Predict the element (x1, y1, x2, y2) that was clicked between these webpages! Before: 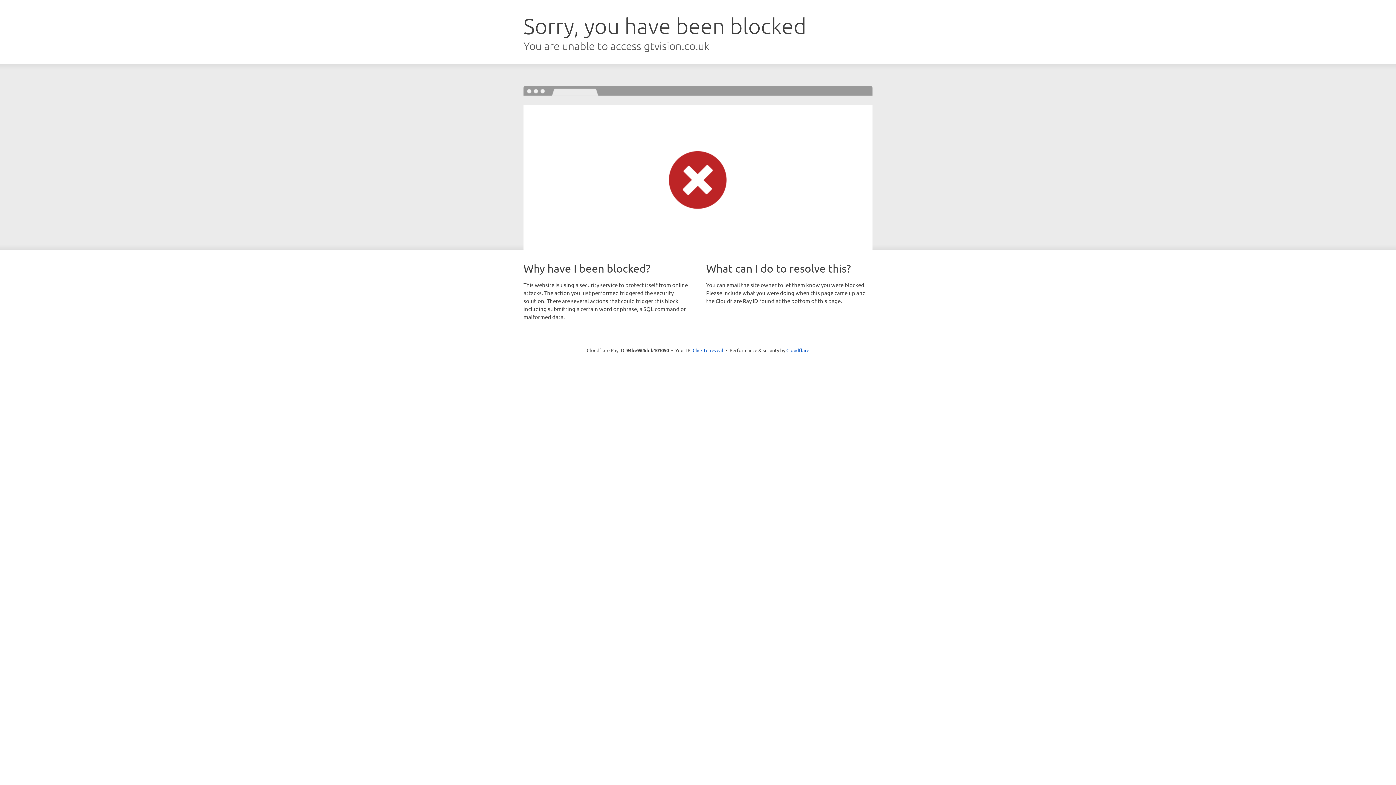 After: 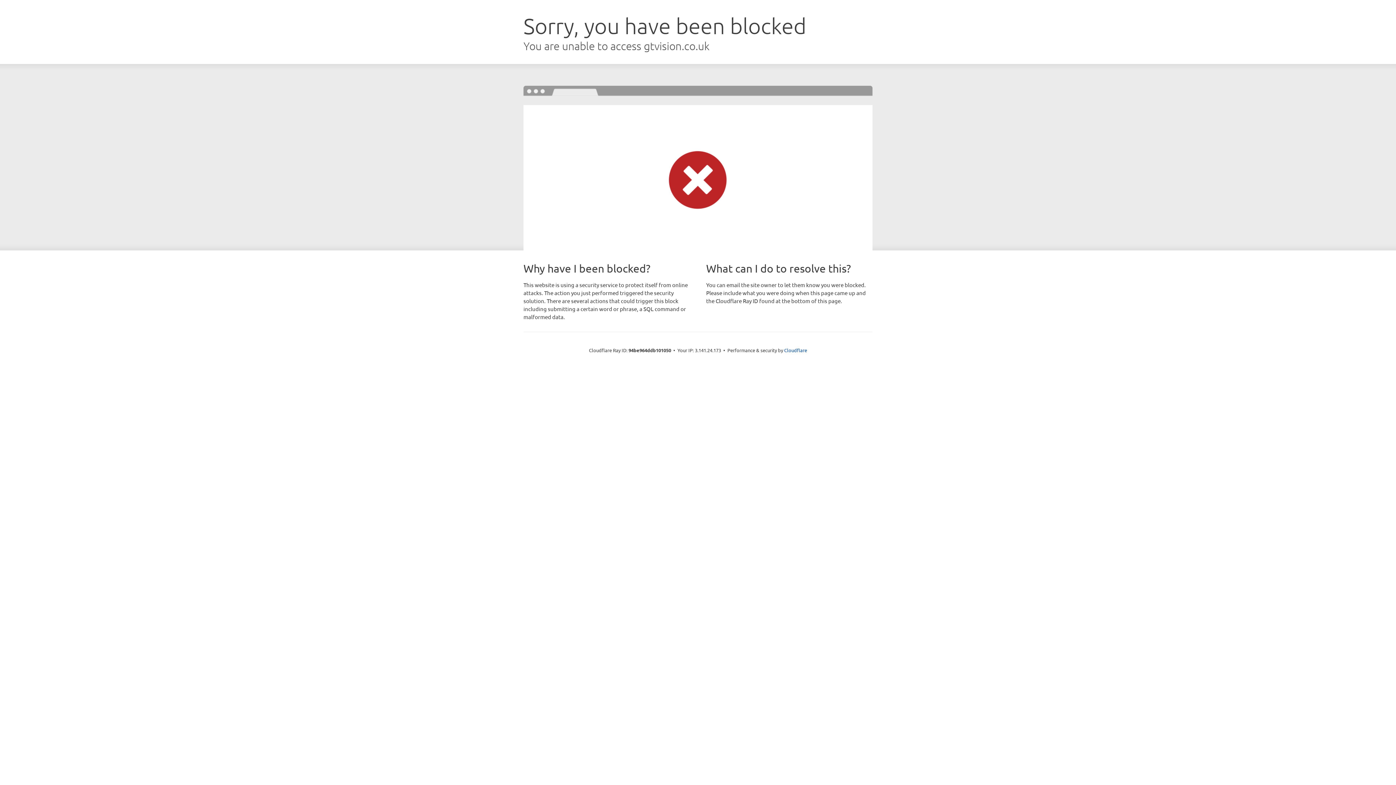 Action: bbox: (692, 346, 723, 353) label: Click to reveal